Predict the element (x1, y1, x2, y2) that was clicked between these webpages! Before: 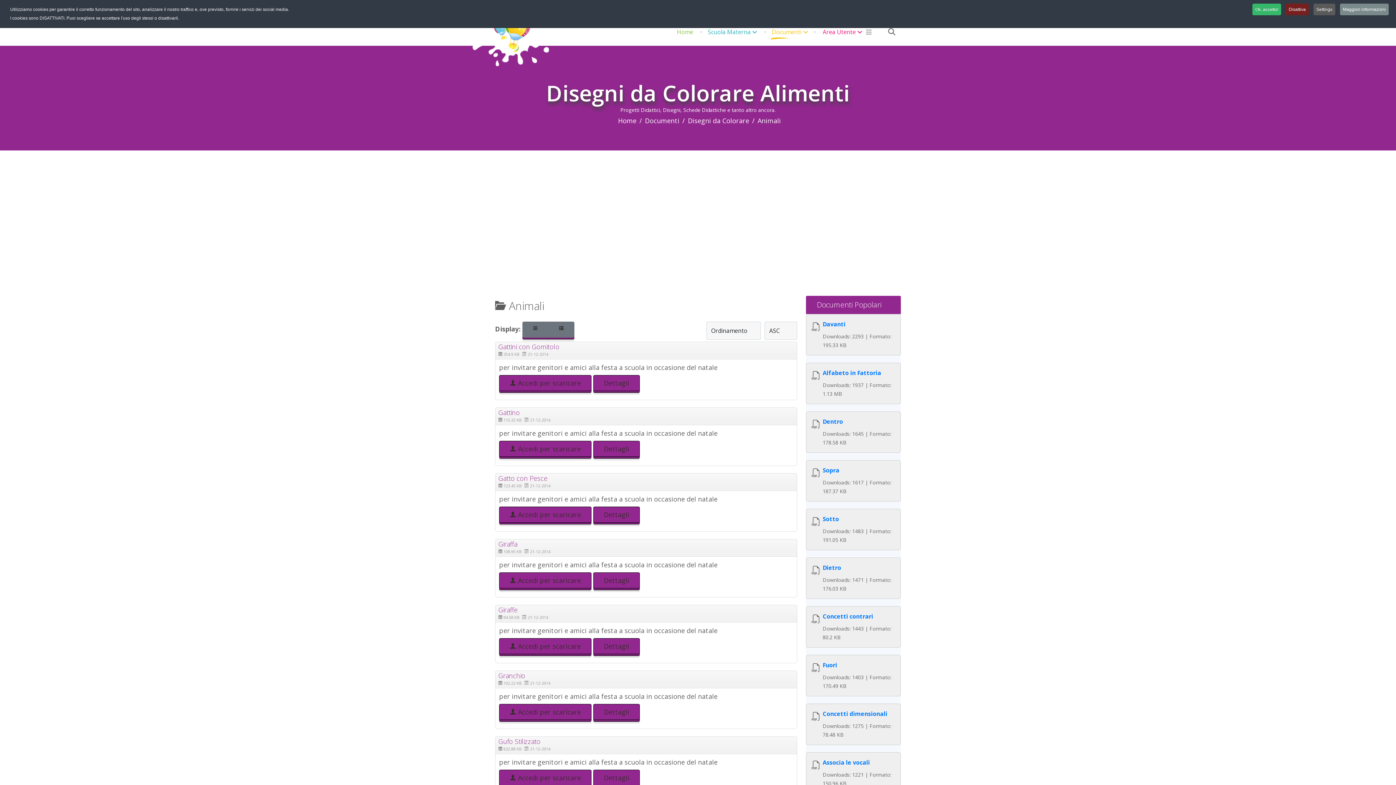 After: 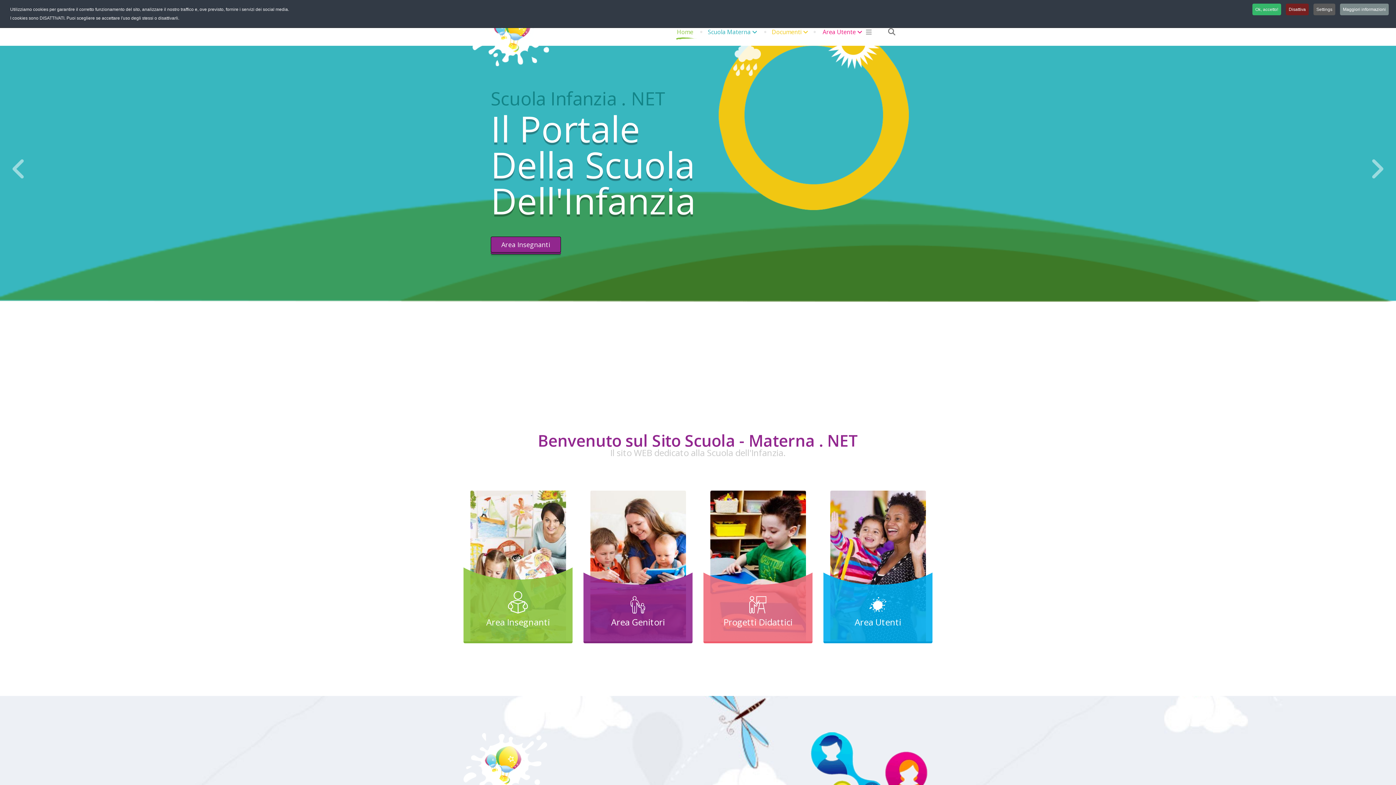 Action: bbox: (472, 0, 556, 66)